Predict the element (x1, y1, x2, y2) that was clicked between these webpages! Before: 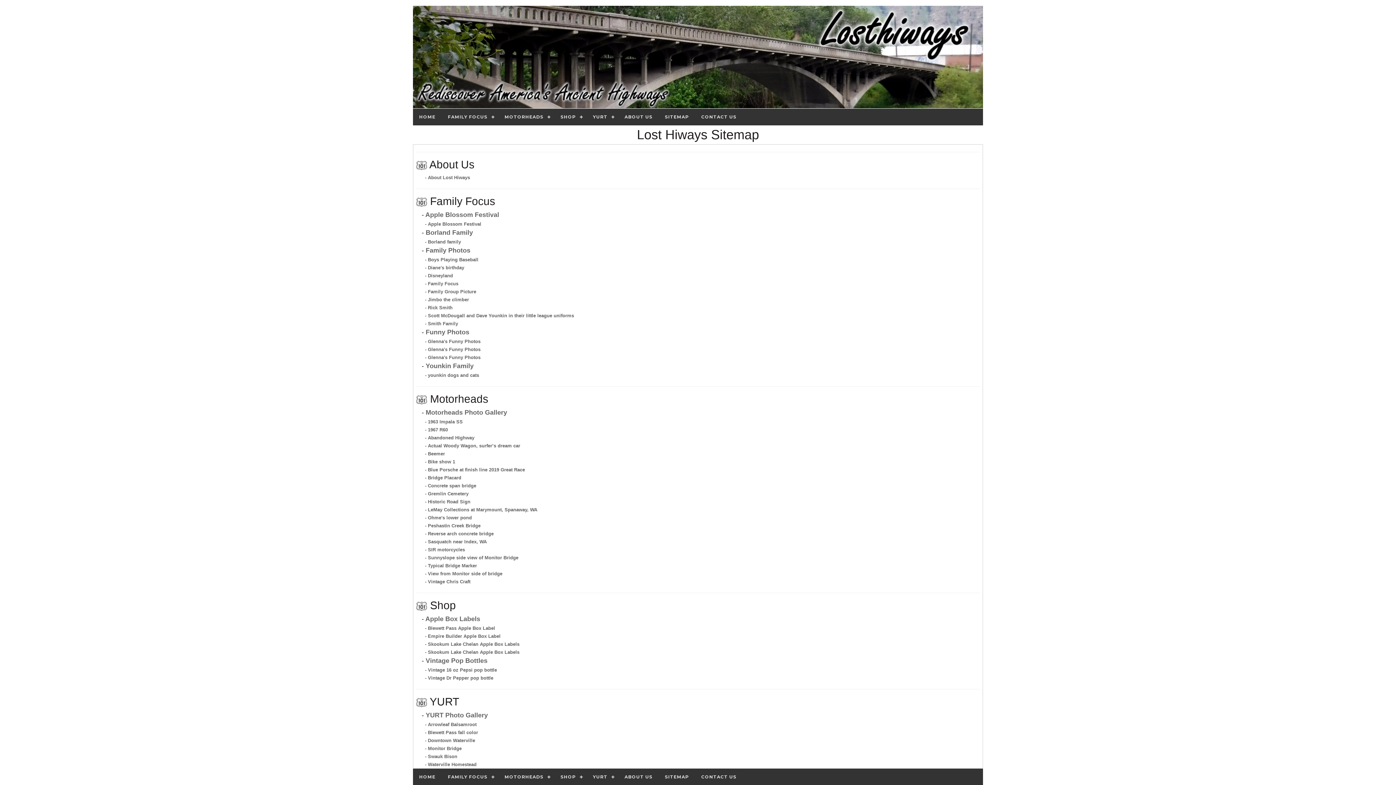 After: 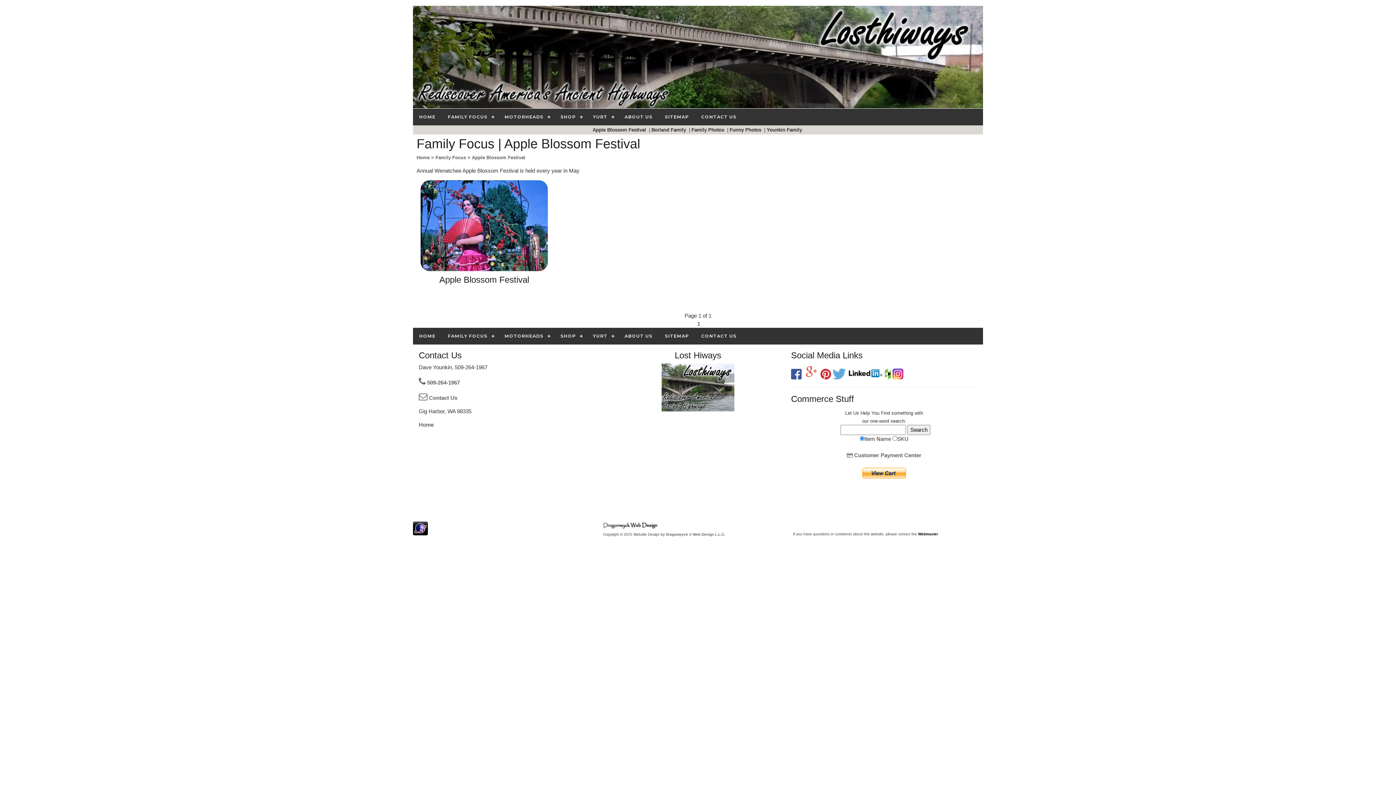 Action: bbox: (416, 212, 499, 218) label:    - Apple Blossom Festival